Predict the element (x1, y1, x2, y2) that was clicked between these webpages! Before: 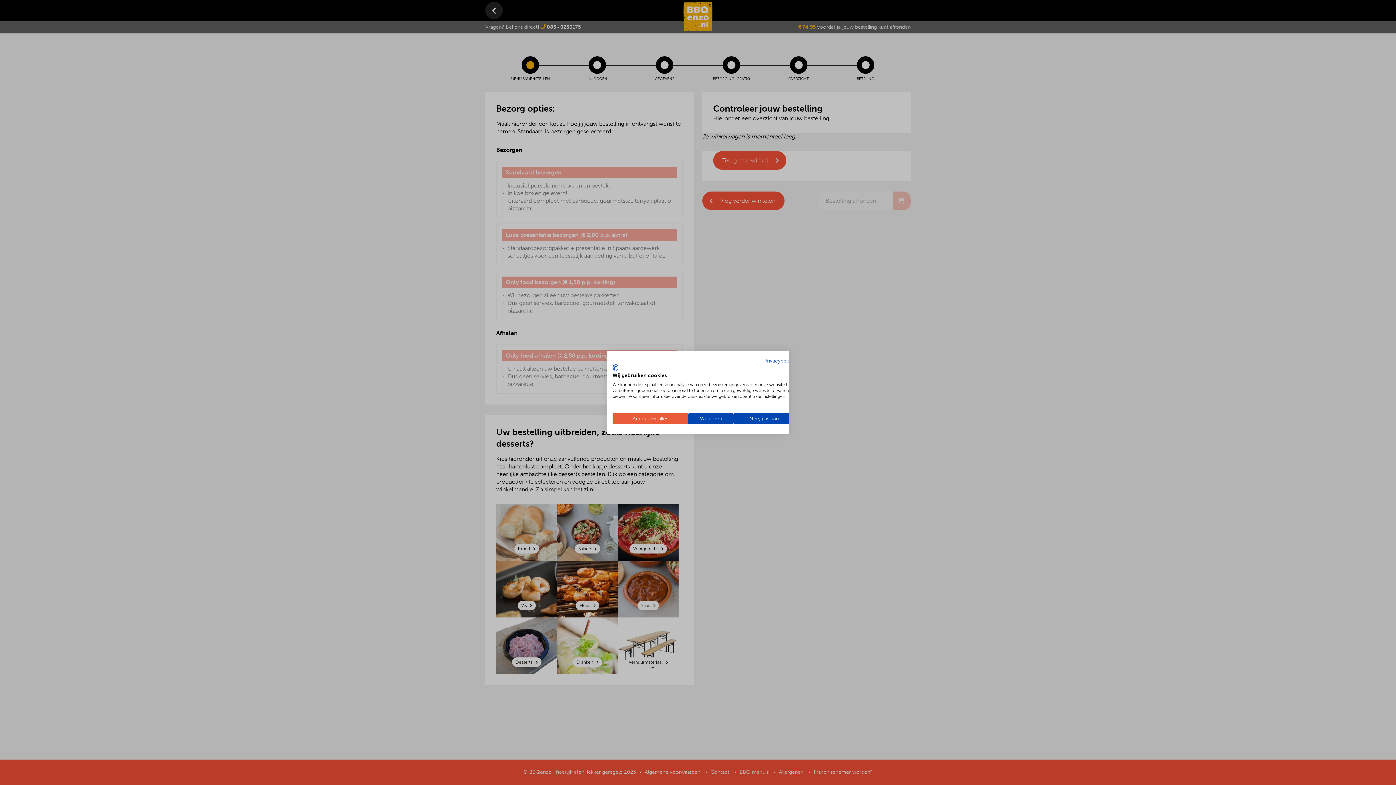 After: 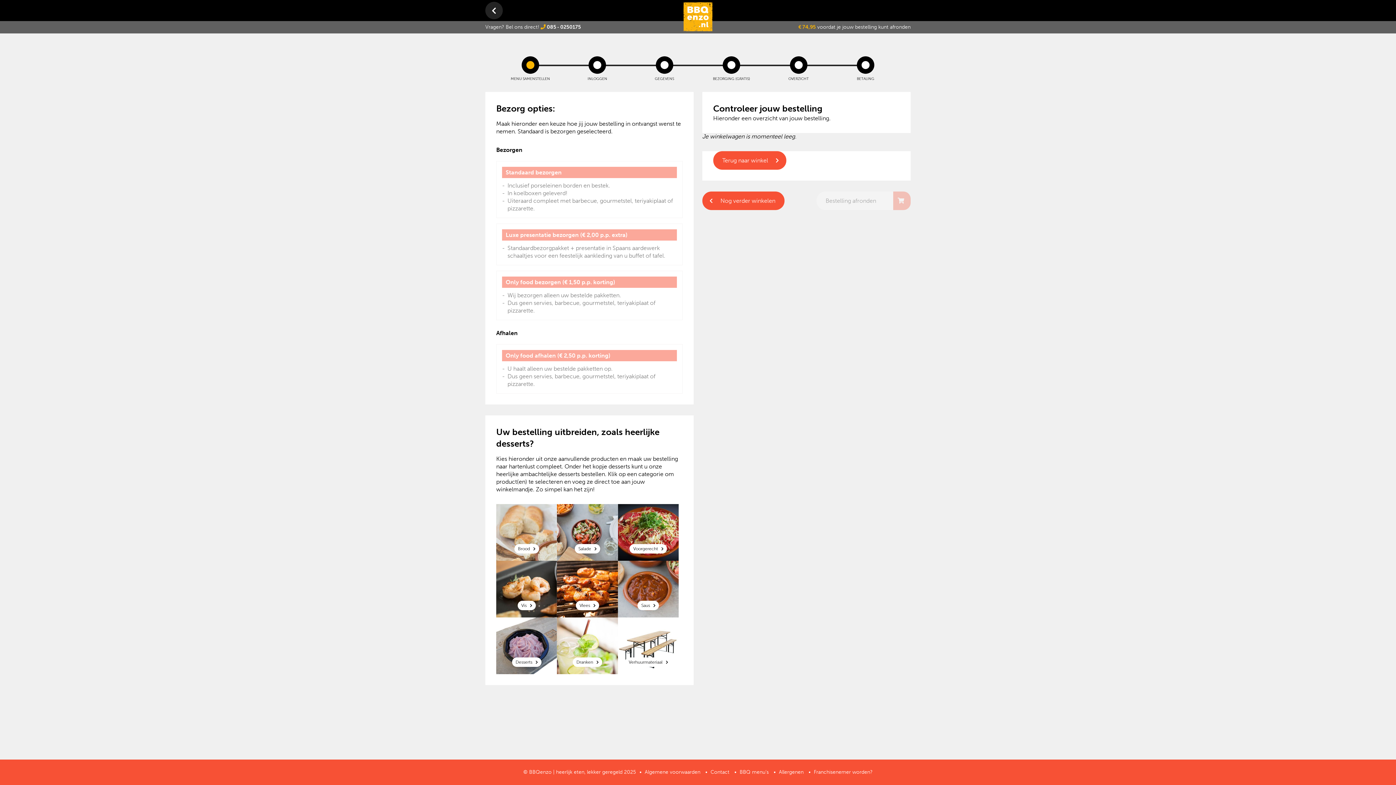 Action: bbox: (612, 413, 688, 424) label: Accepteer alle cookies